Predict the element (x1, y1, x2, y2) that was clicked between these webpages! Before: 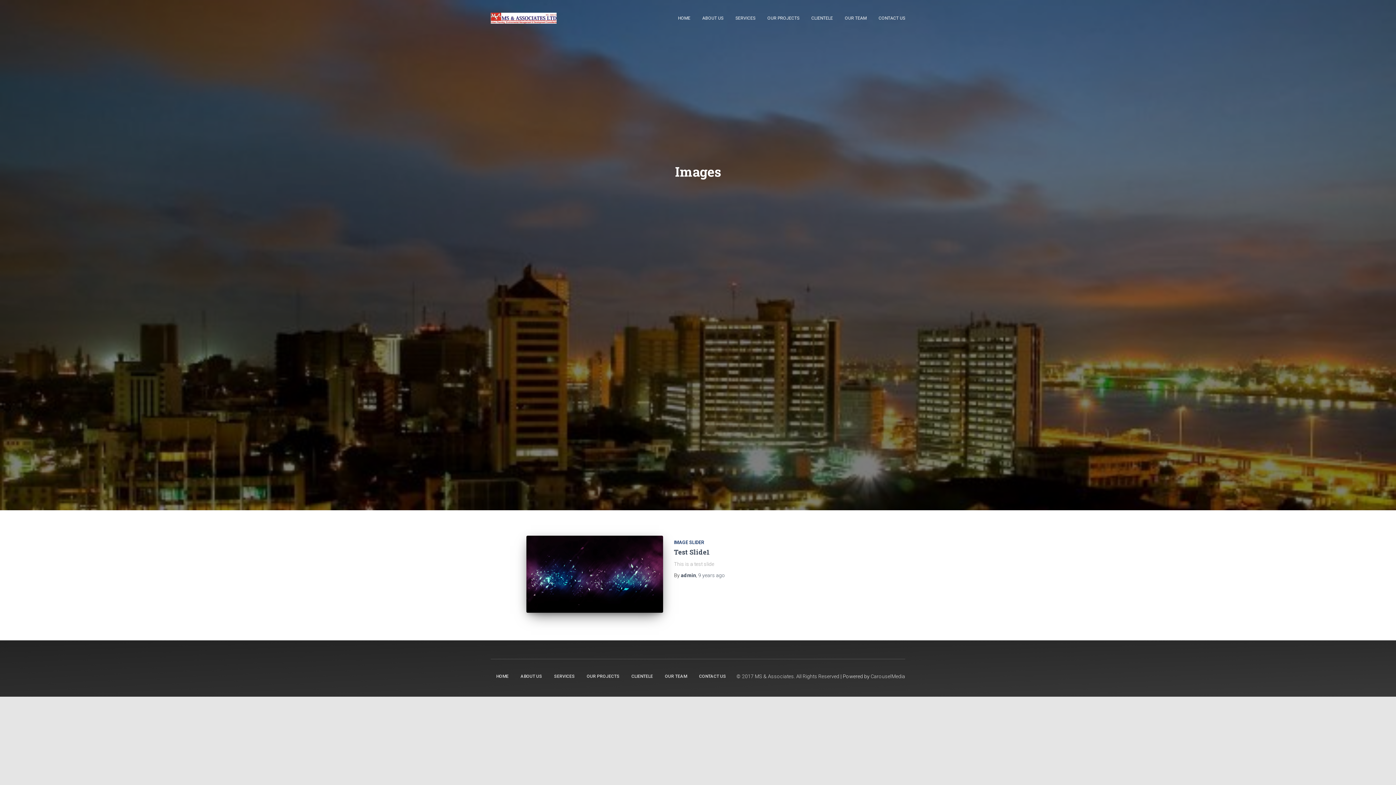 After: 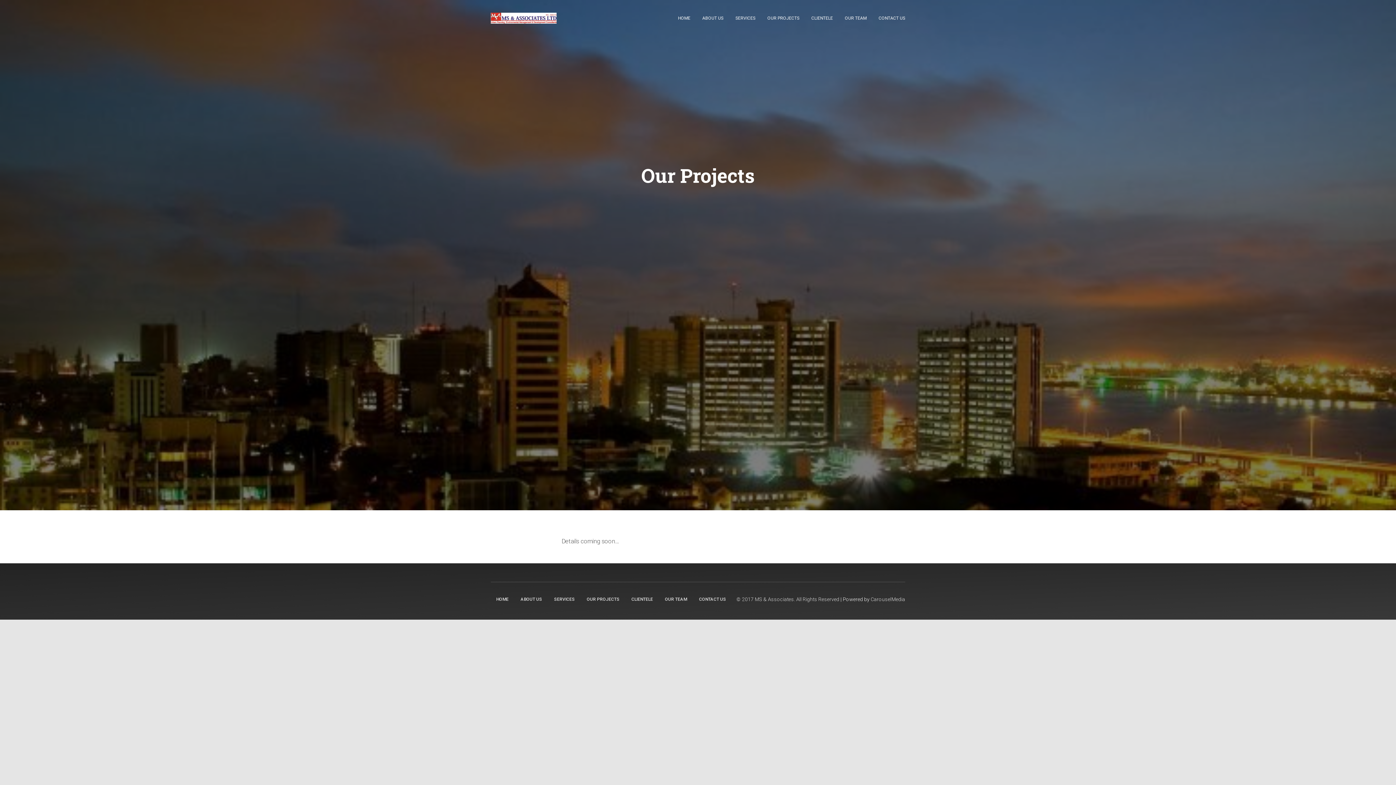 Action: bbox: (581, 667, 625, 686) label: OUR PROJECTS